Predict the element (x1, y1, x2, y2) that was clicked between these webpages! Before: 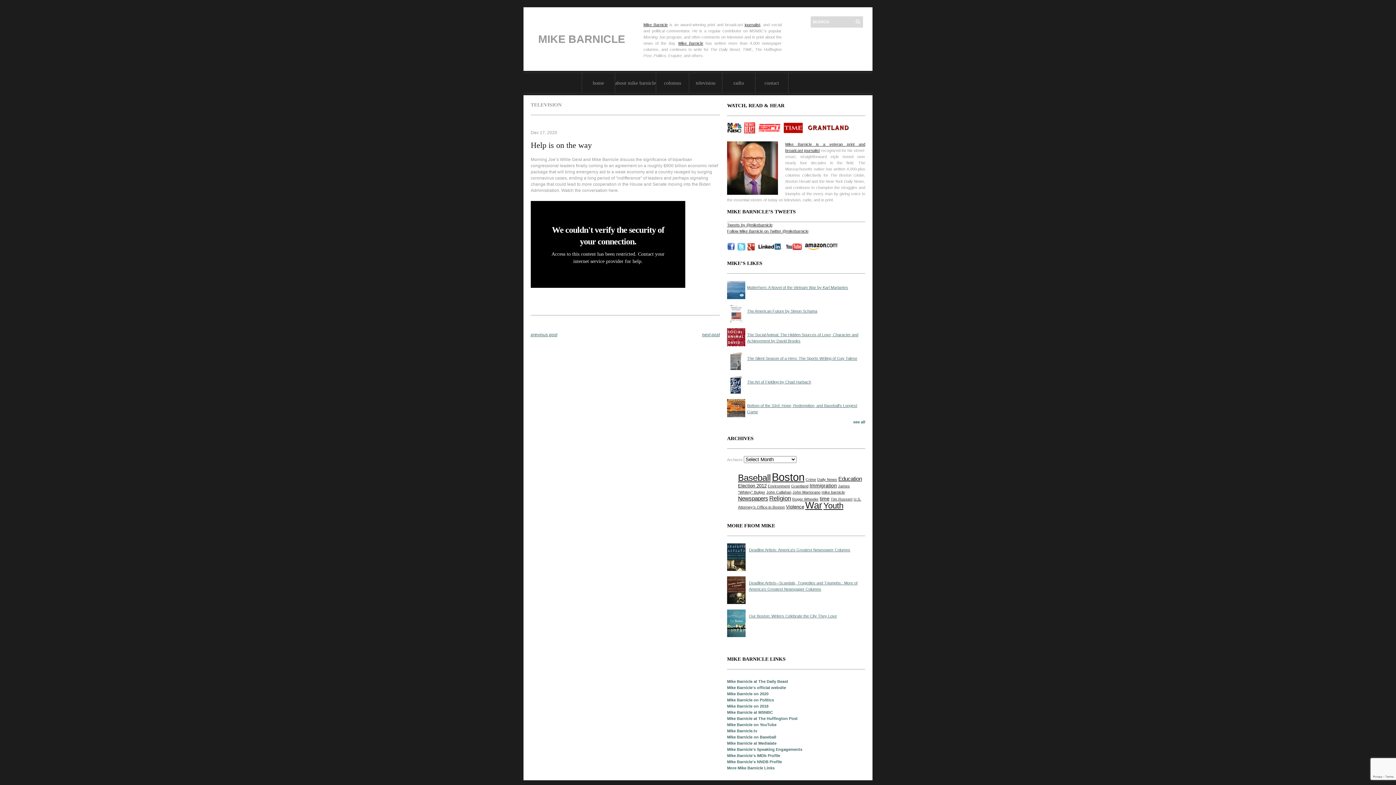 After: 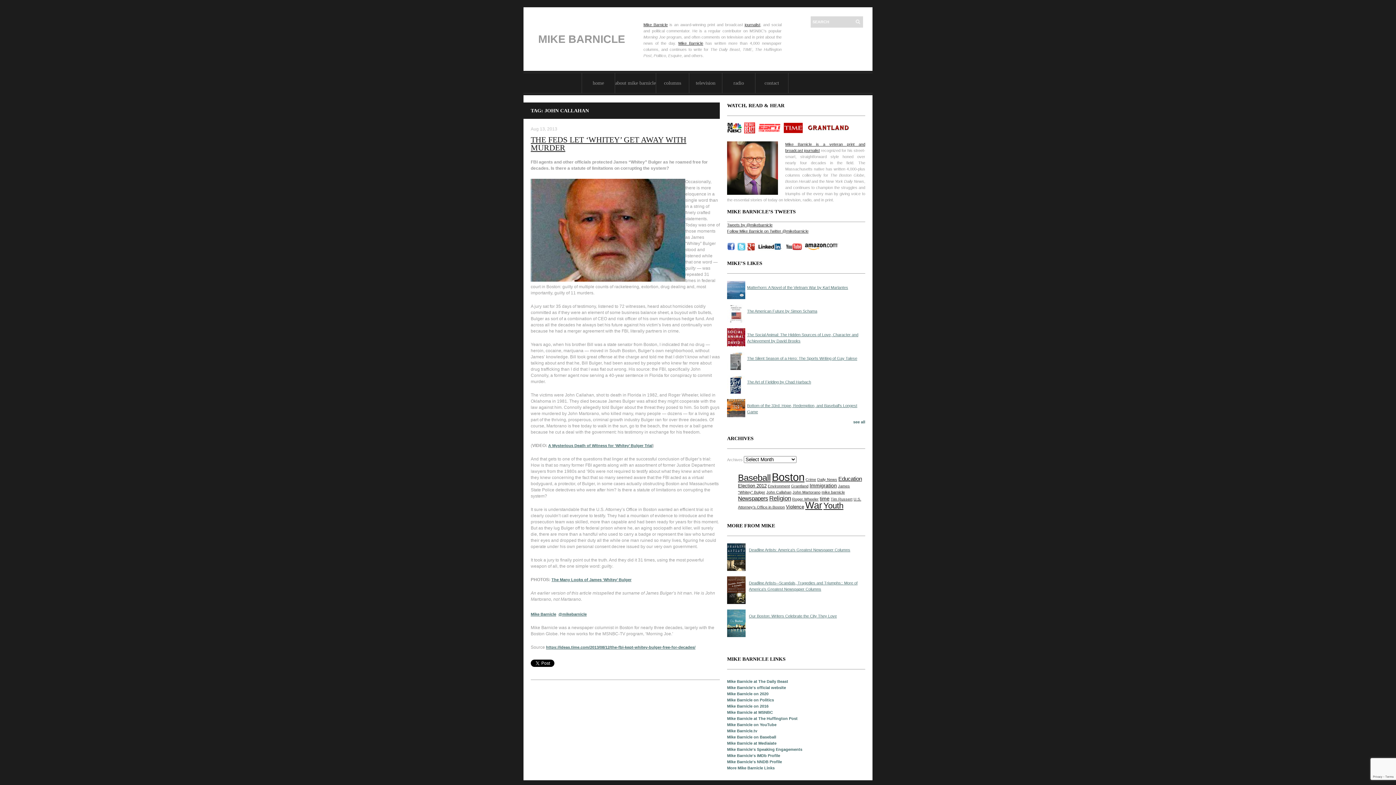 Action: bbox: (766, 490, 791, 494) label: John Callahan (1 item)